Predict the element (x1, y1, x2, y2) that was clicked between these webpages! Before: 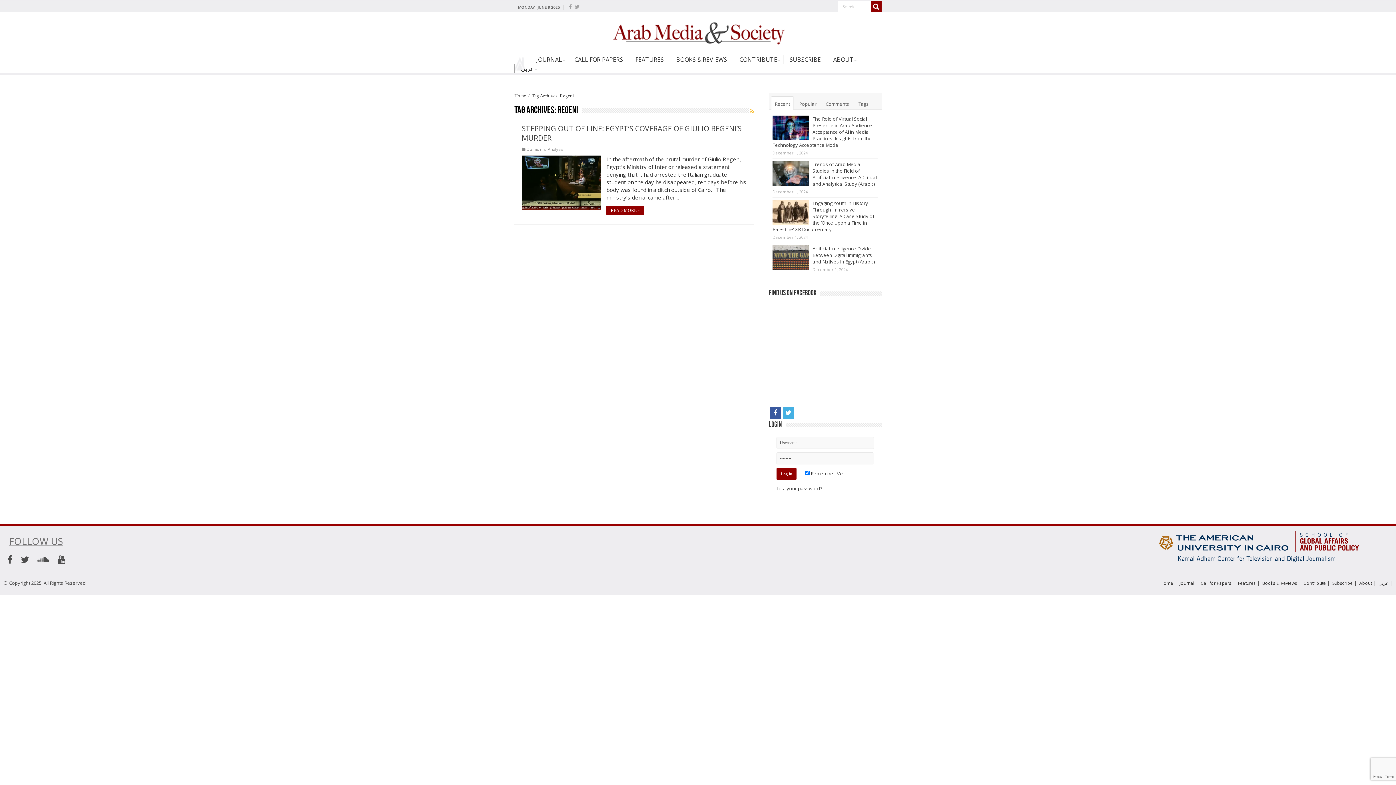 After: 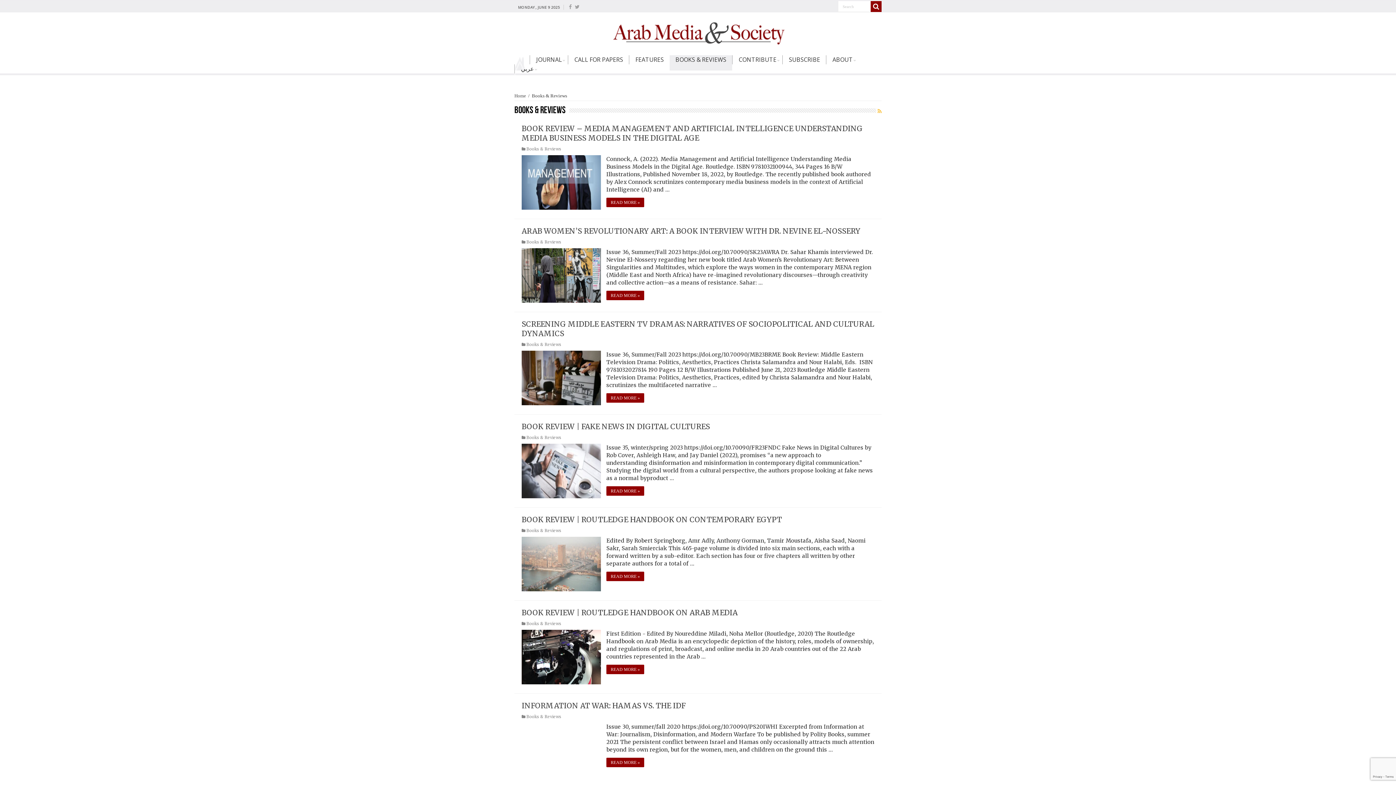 Action: label: Books & Reviews bbox: (1261, 580, 1298, 586)